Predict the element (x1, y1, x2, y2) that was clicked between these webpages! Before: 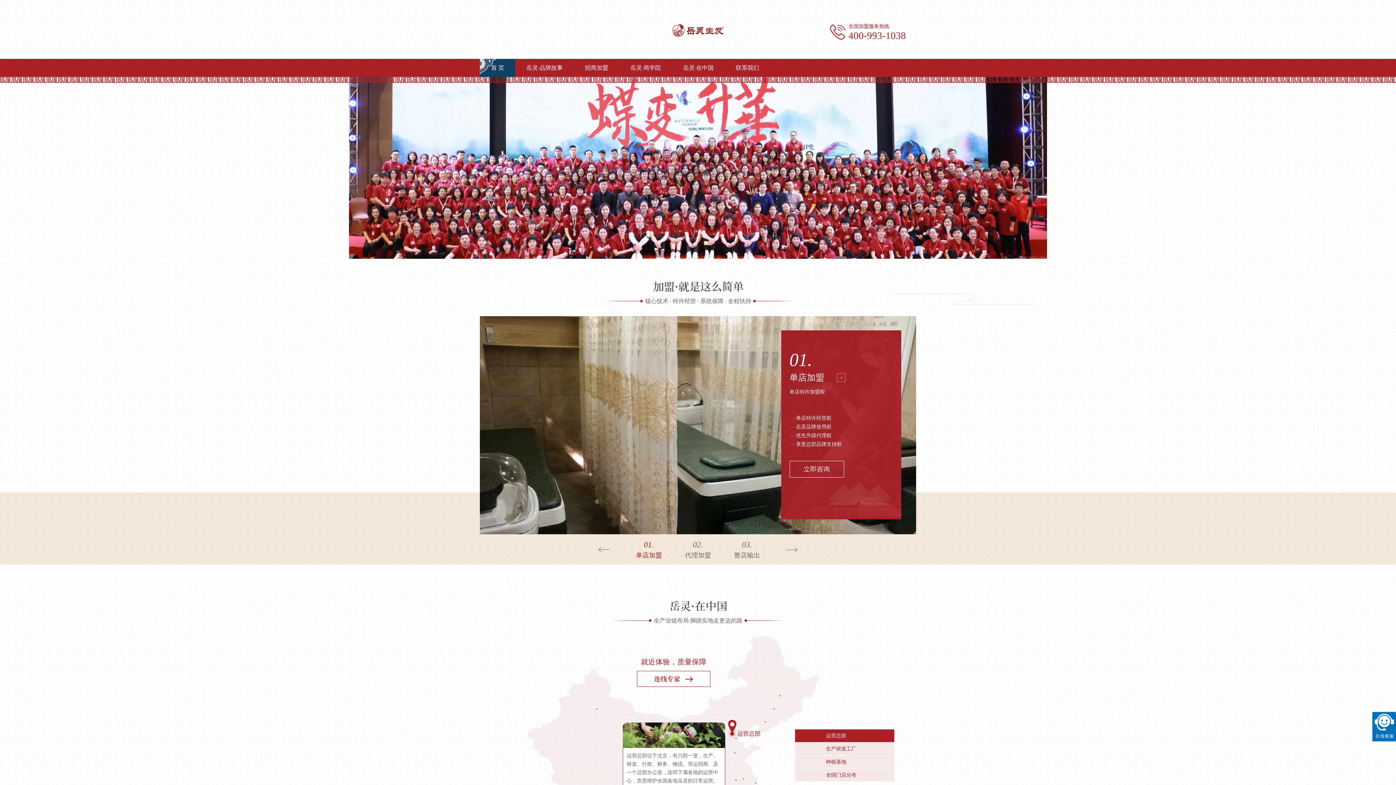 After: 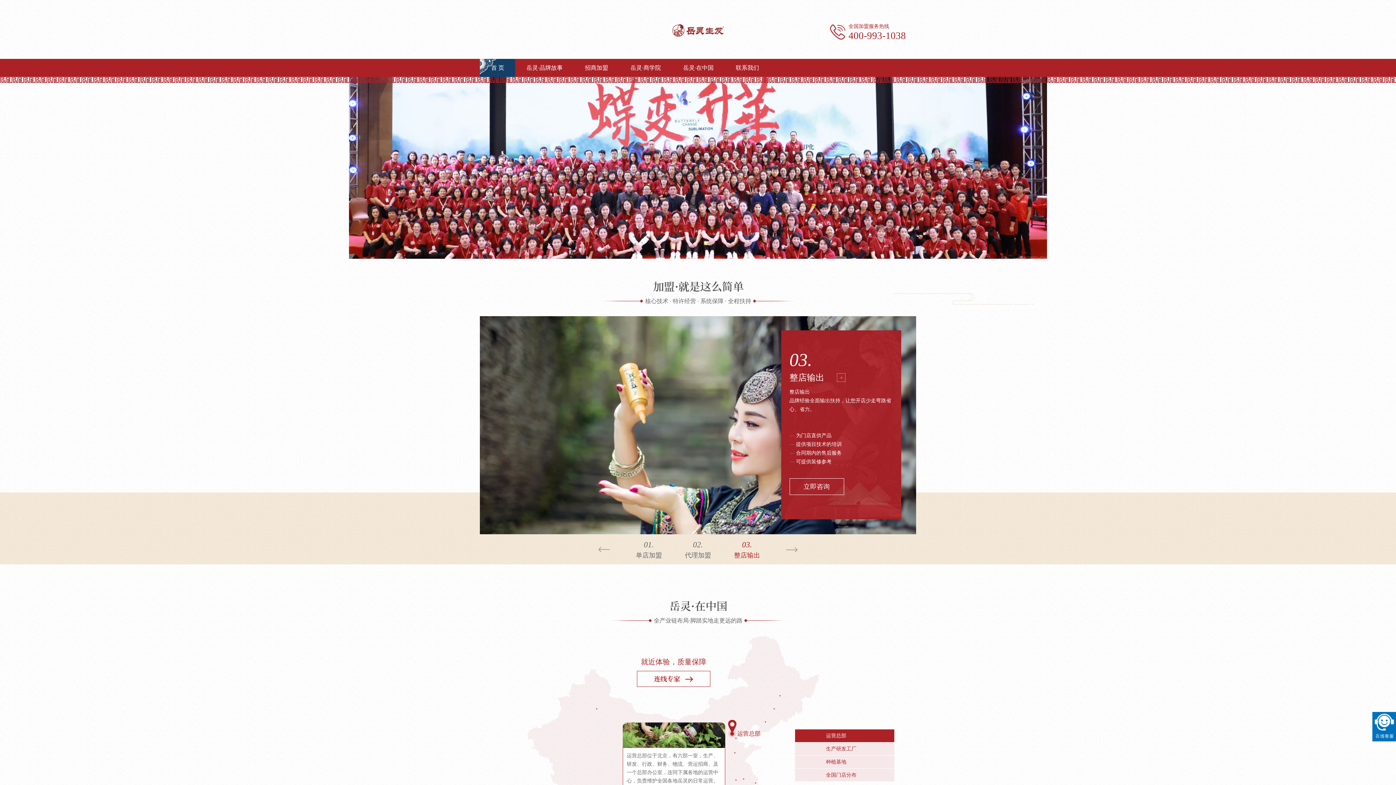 Action: bbox: (670, 11, 725, 49)